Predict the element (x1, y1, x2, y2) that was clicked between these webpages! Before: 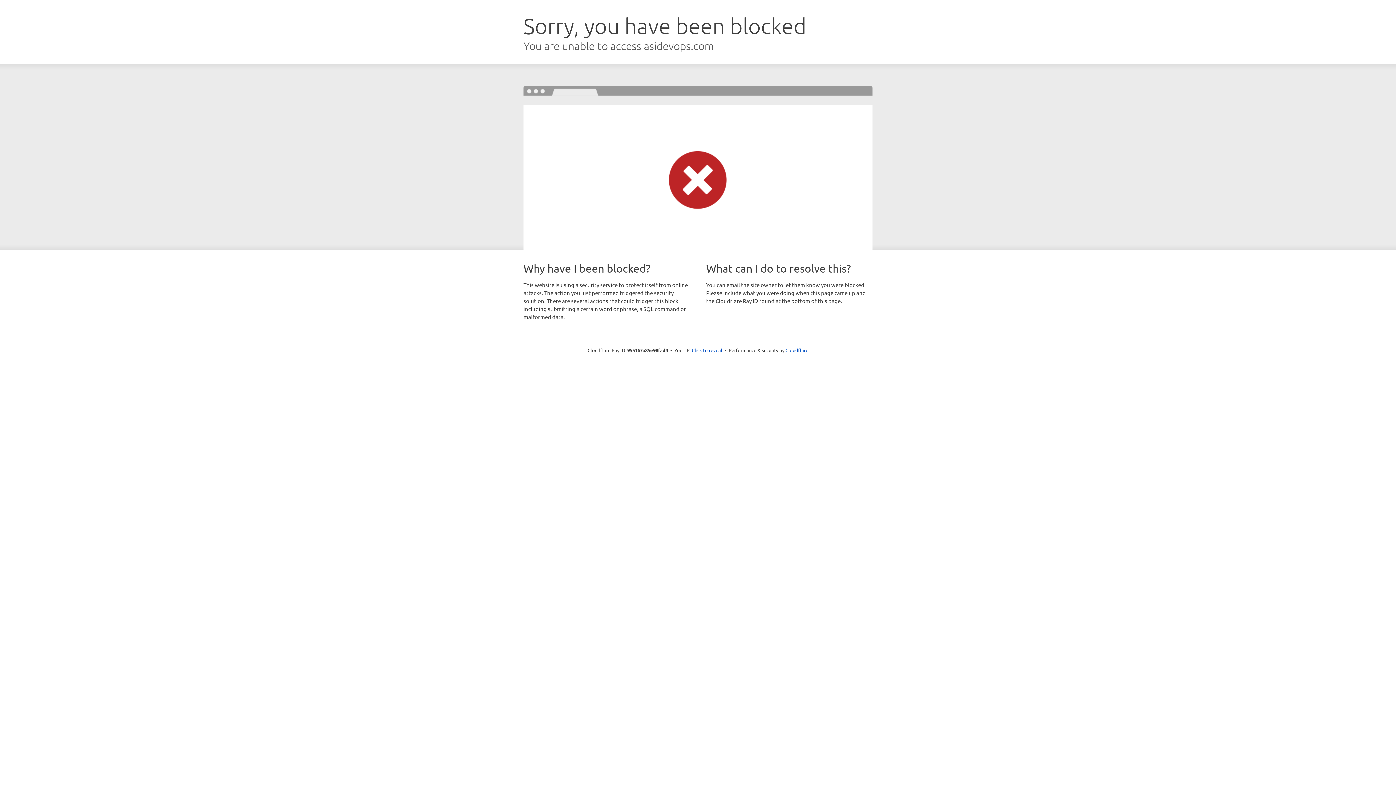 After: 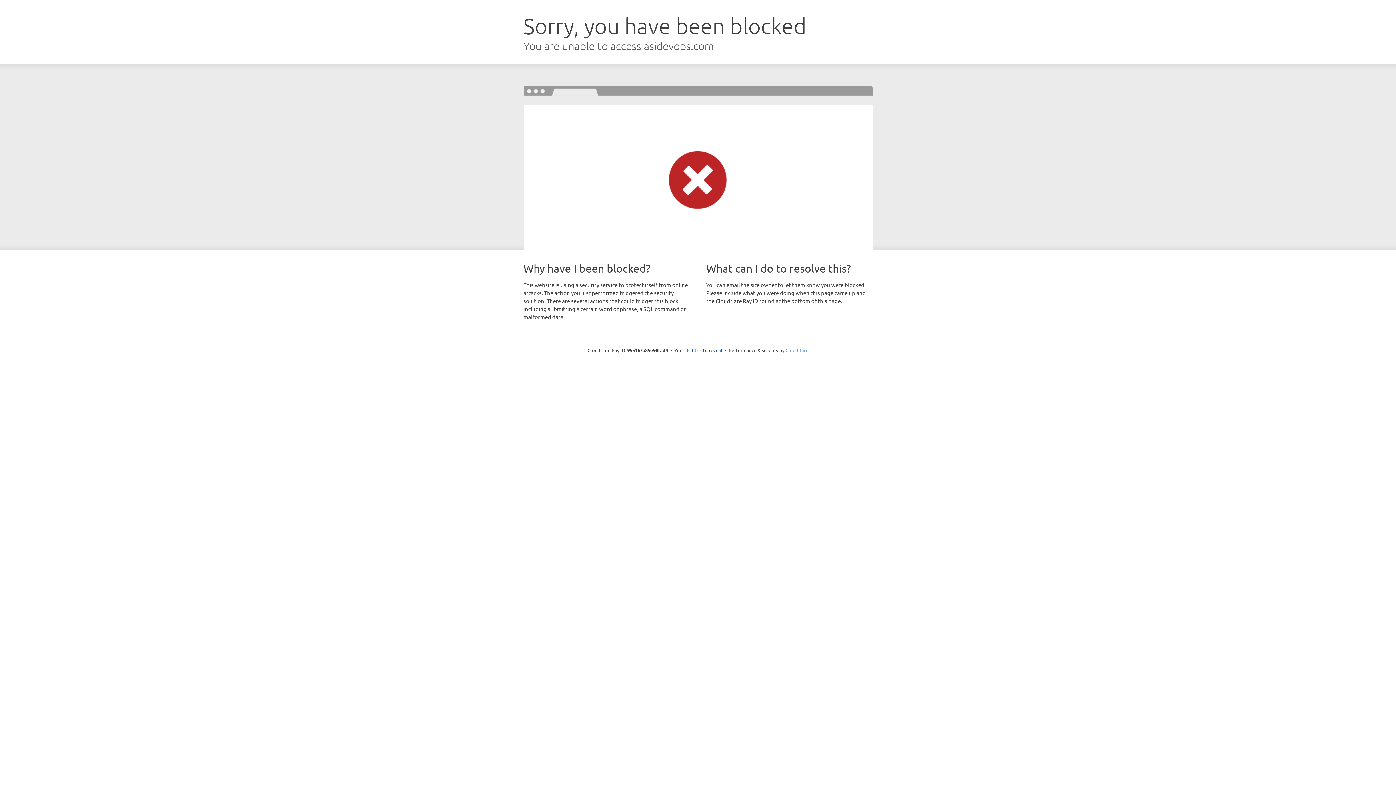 Action: bbox: (785, 347, 808, 353) label: Cloudflare